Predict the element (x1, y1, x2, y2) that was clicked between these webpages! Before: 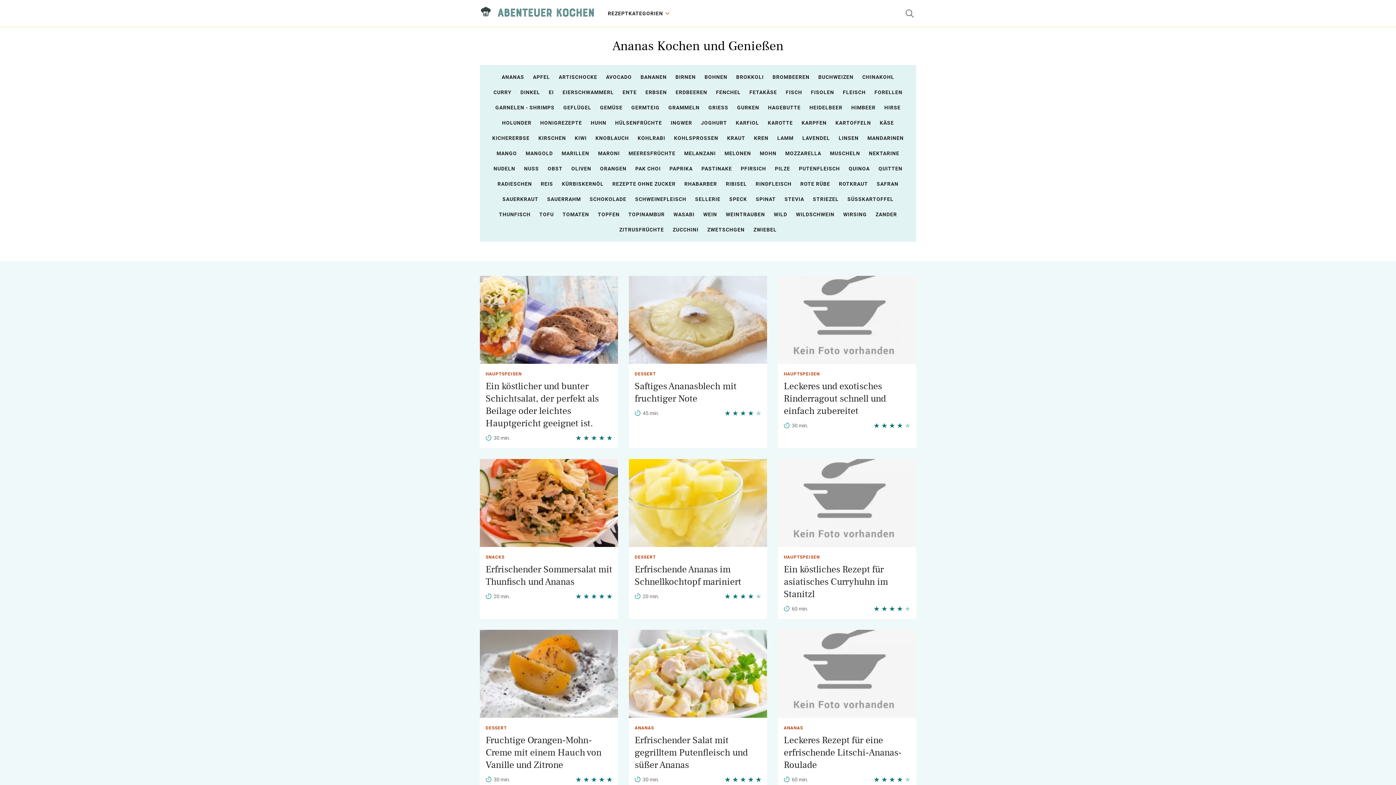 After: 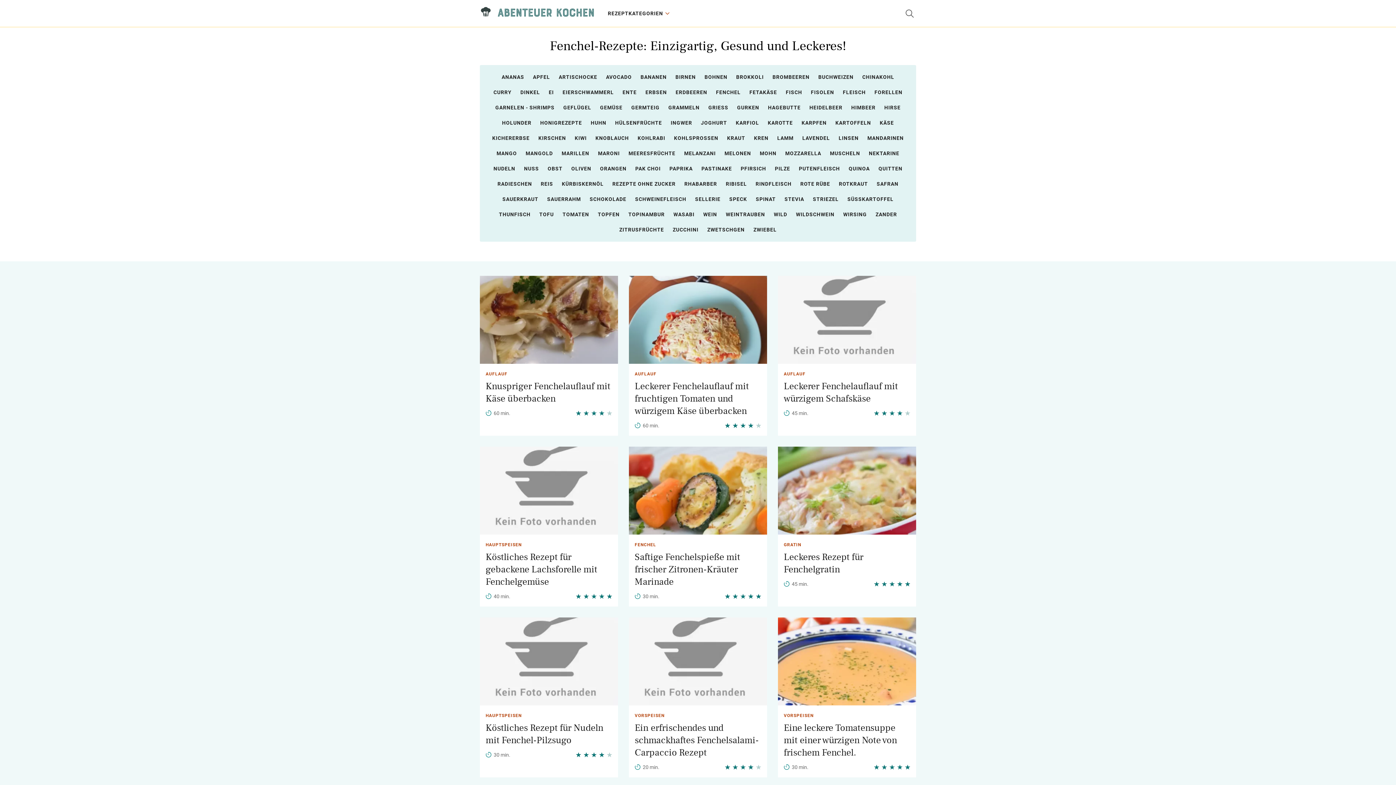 Action: bbox: (716, 89, 740, 95) label: FENCHEL